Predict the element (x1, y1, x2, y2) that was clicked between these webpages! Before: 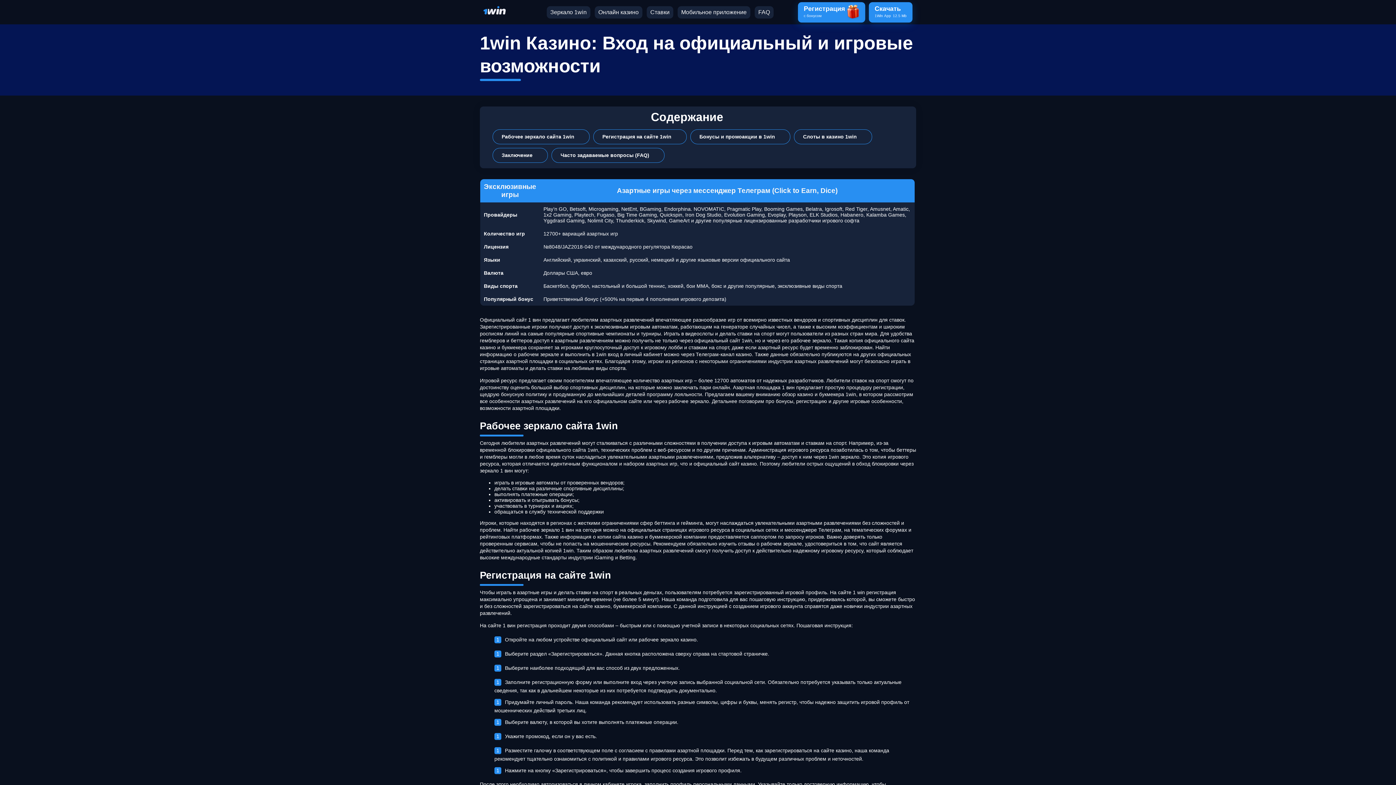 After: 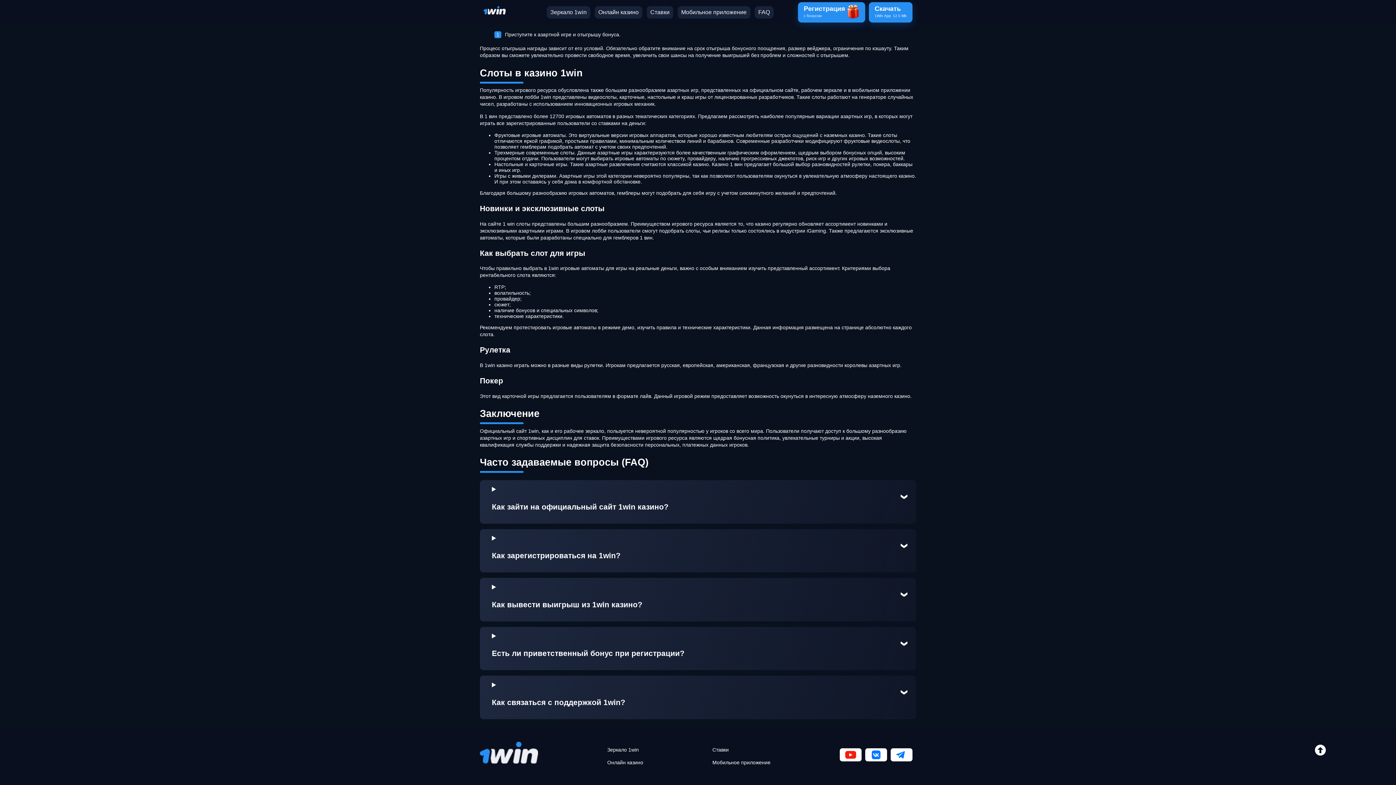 Action: bbox: (501, 152, 538, 158) label: Заключение